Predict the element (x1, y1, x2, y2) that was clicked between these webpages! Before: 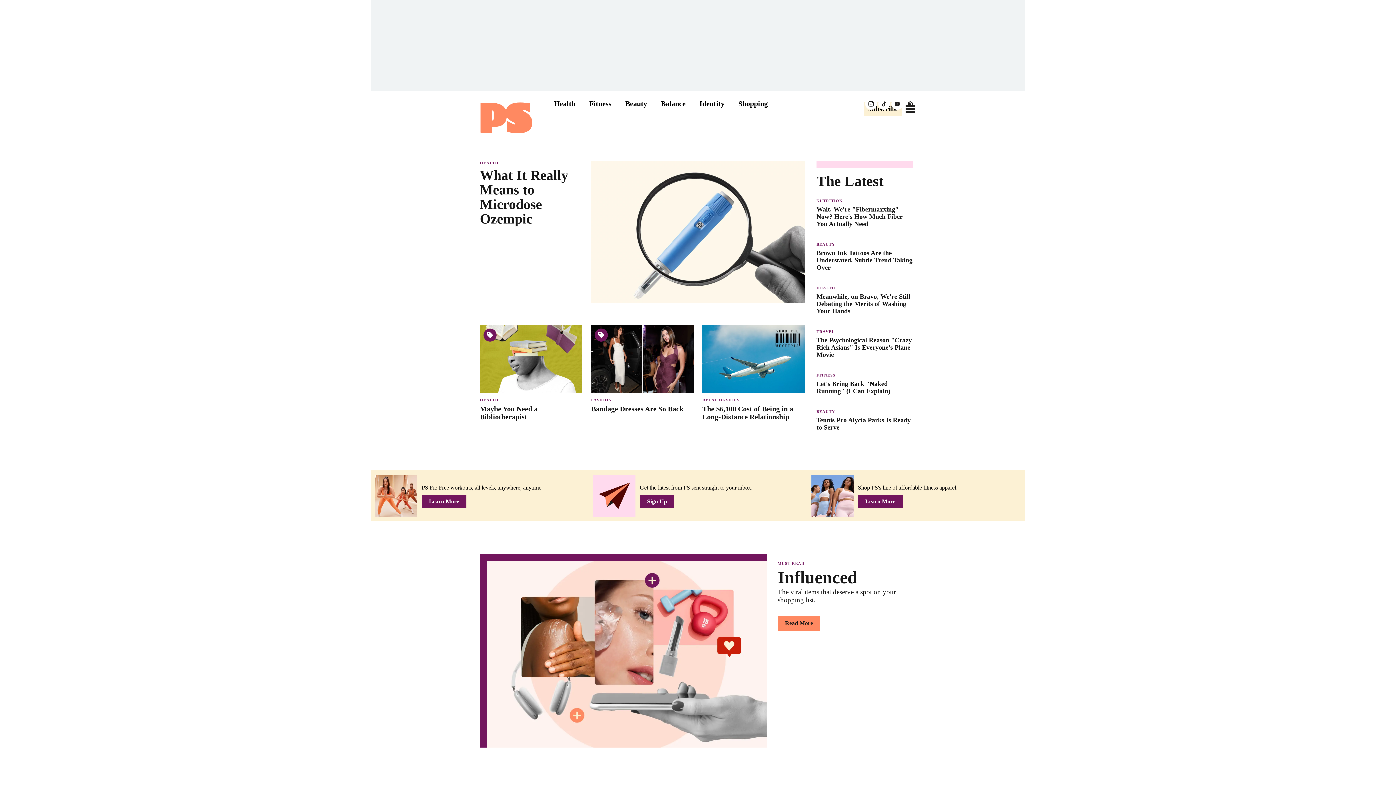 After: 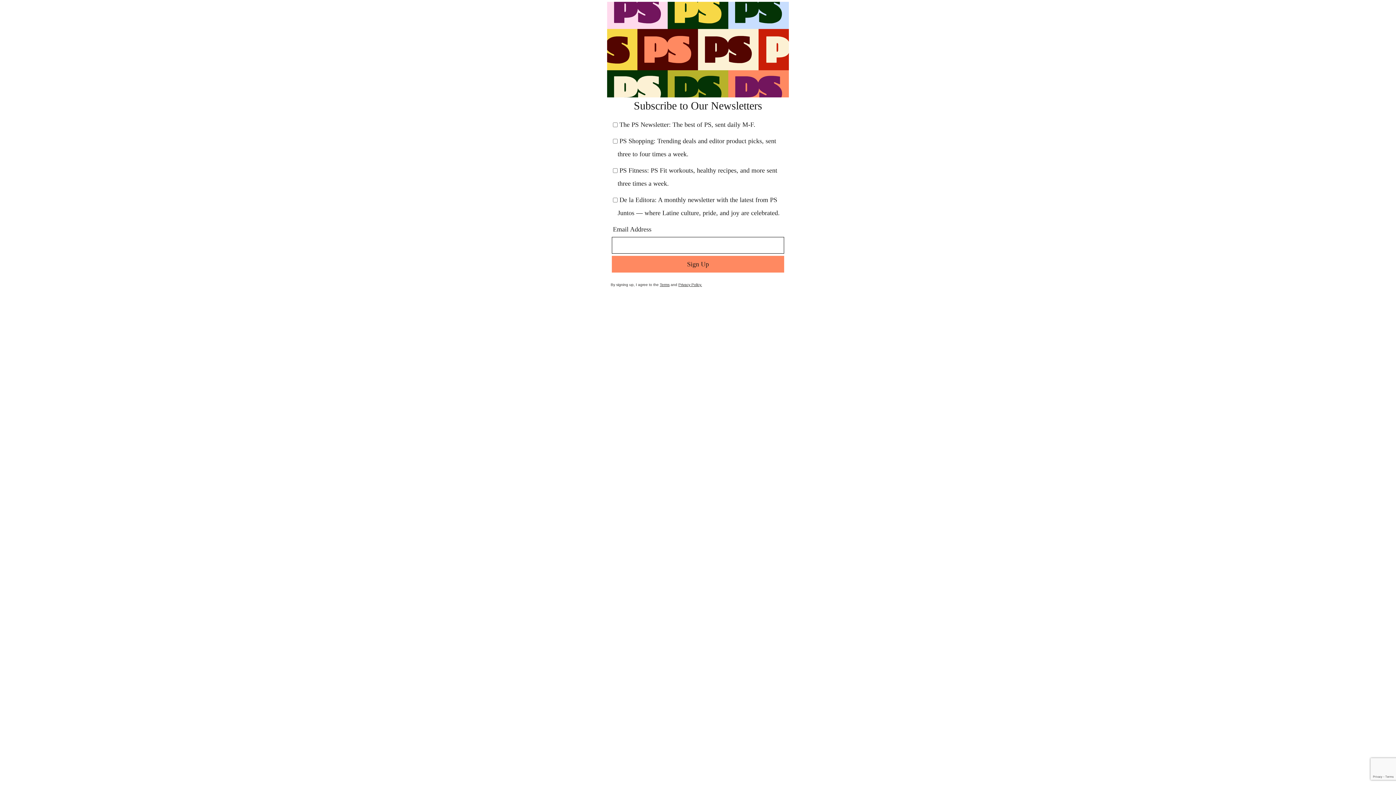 Action: bbox: (640, 498, 674, 504) label: Sign Up